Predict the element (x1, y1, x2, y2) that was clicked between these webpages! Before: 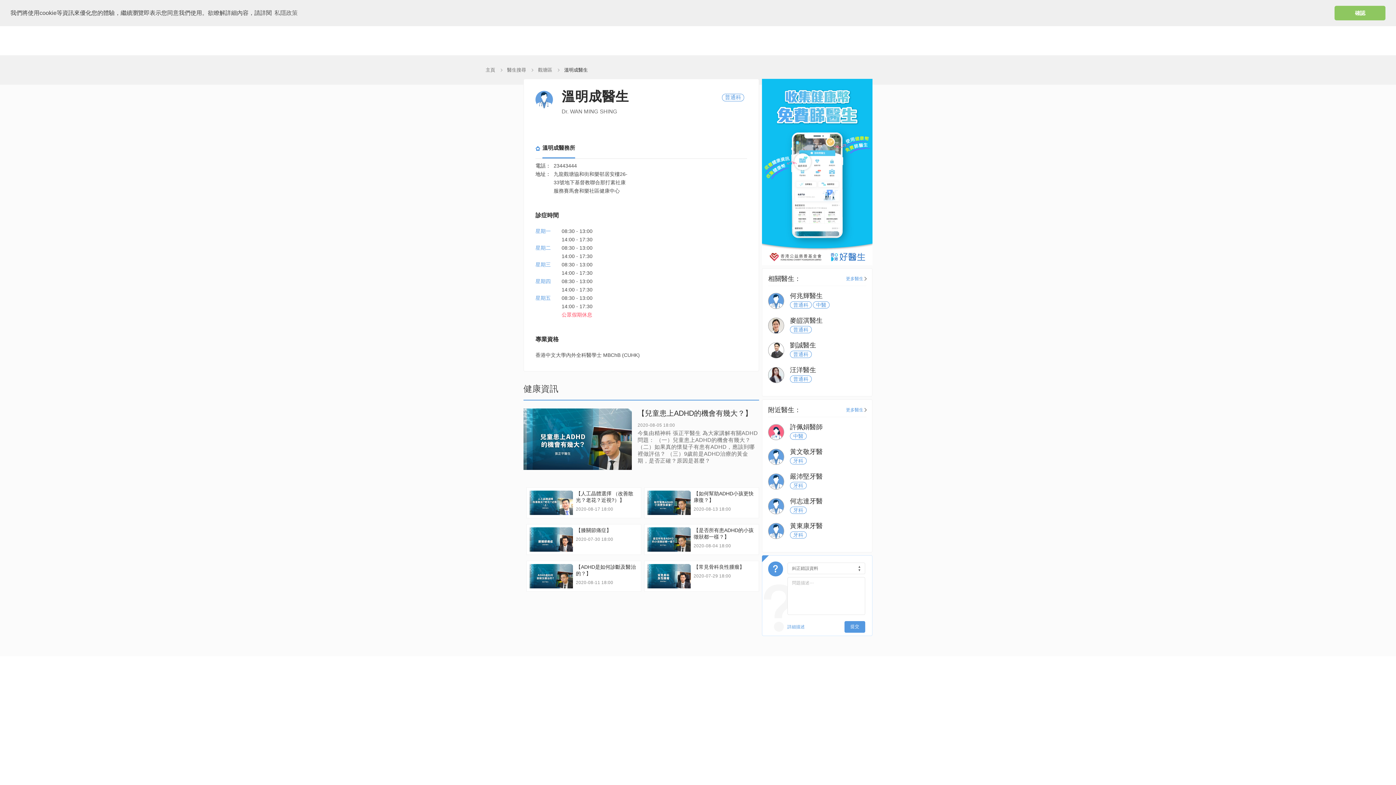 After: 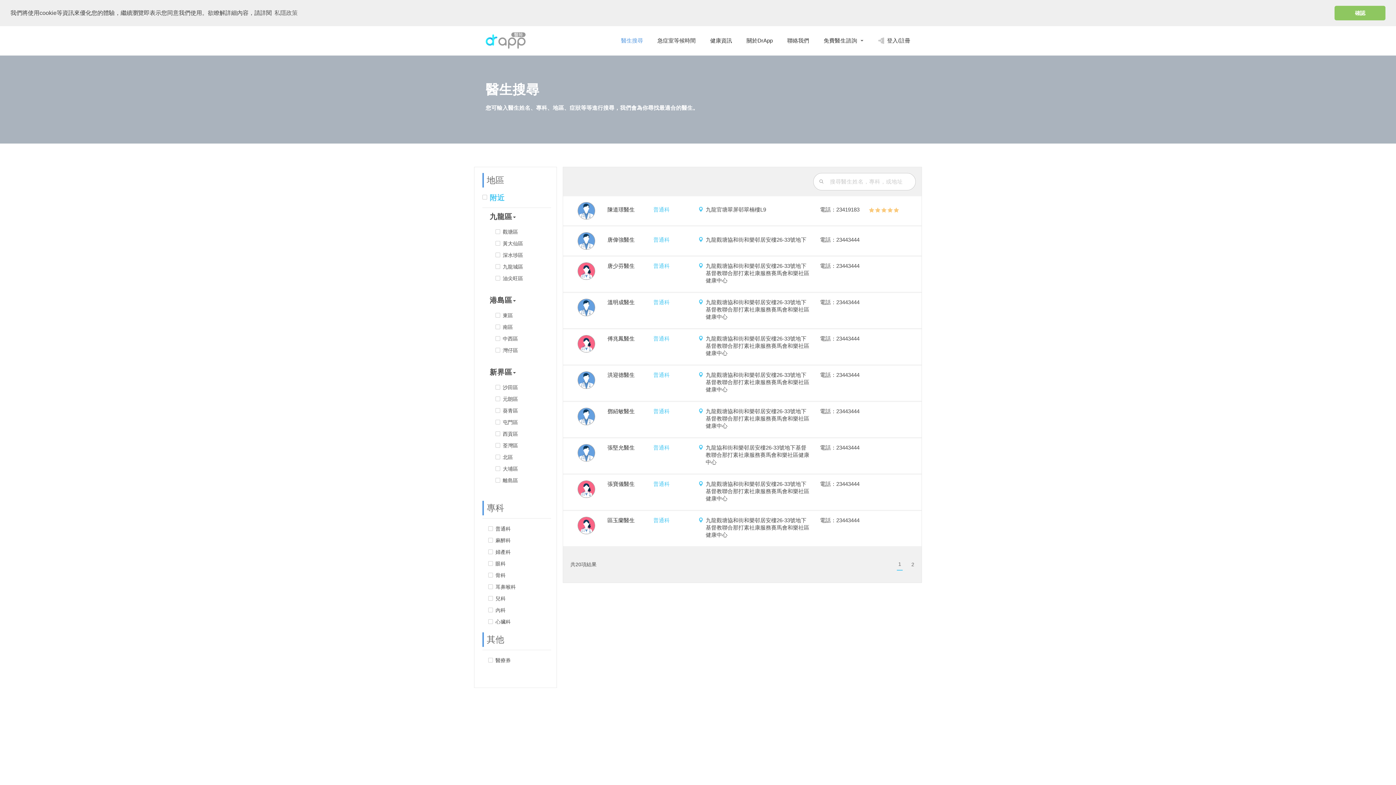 Action: label: 更多醫生 bbox: (846, 406, 866, 413)